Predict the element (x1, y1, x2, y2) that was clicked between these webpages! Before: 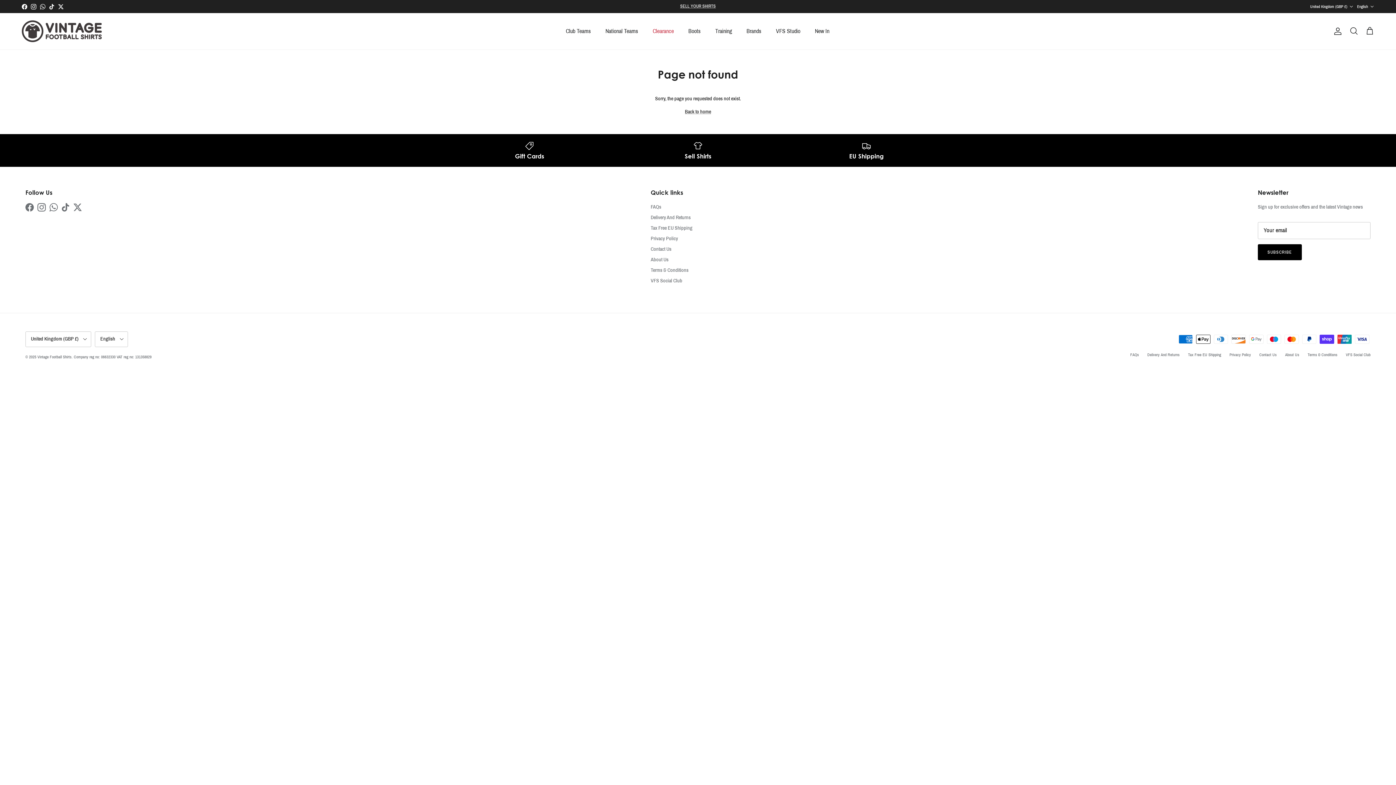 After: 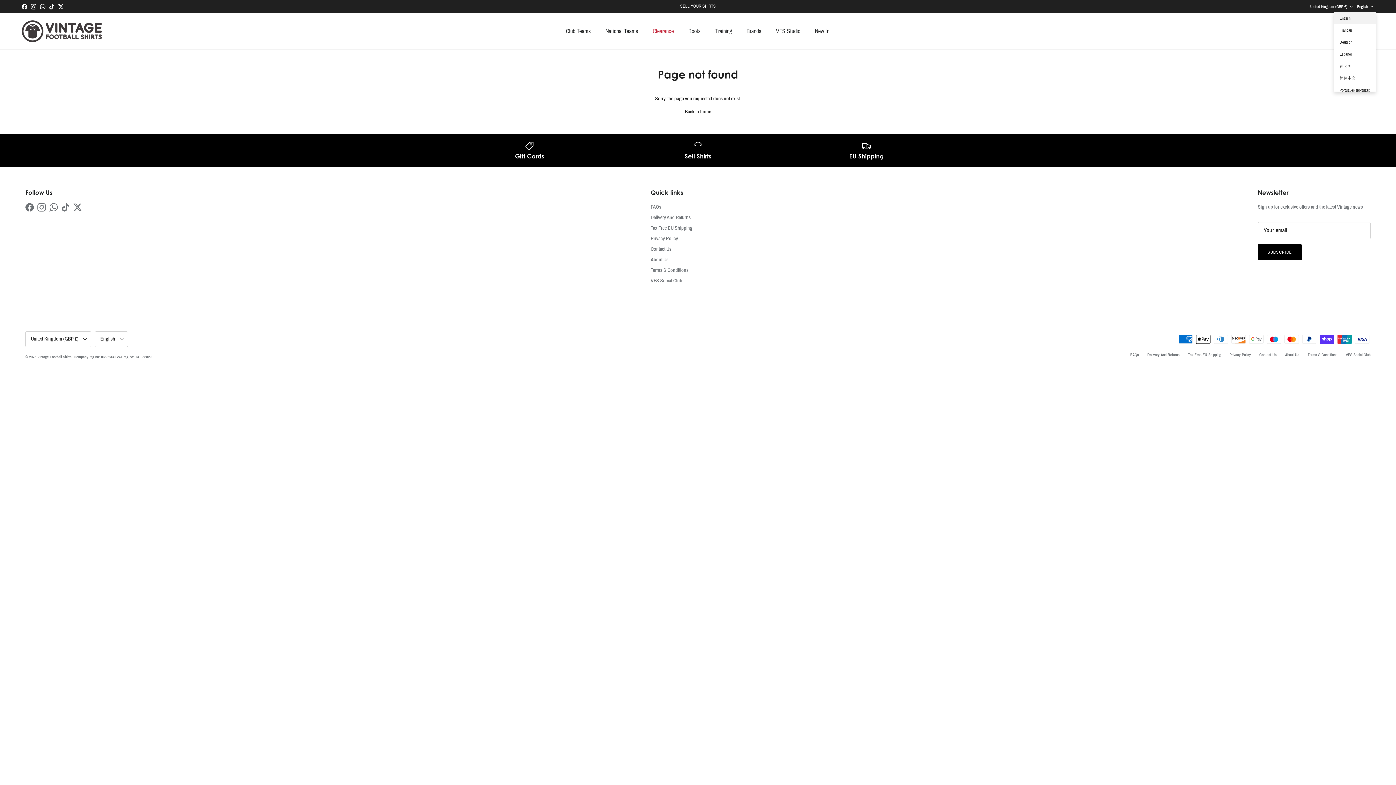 Action: bbox: (1357, 0, 1374, 13) label: English